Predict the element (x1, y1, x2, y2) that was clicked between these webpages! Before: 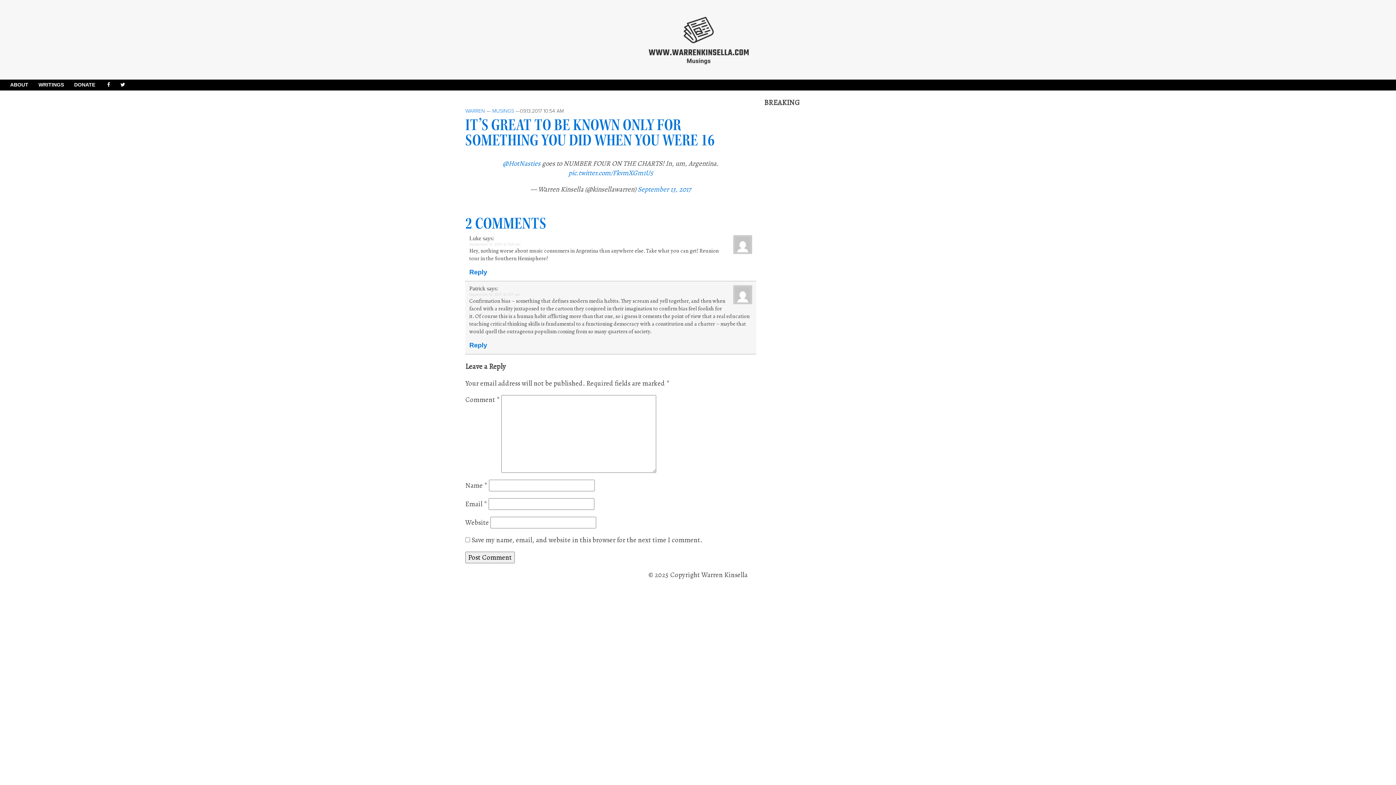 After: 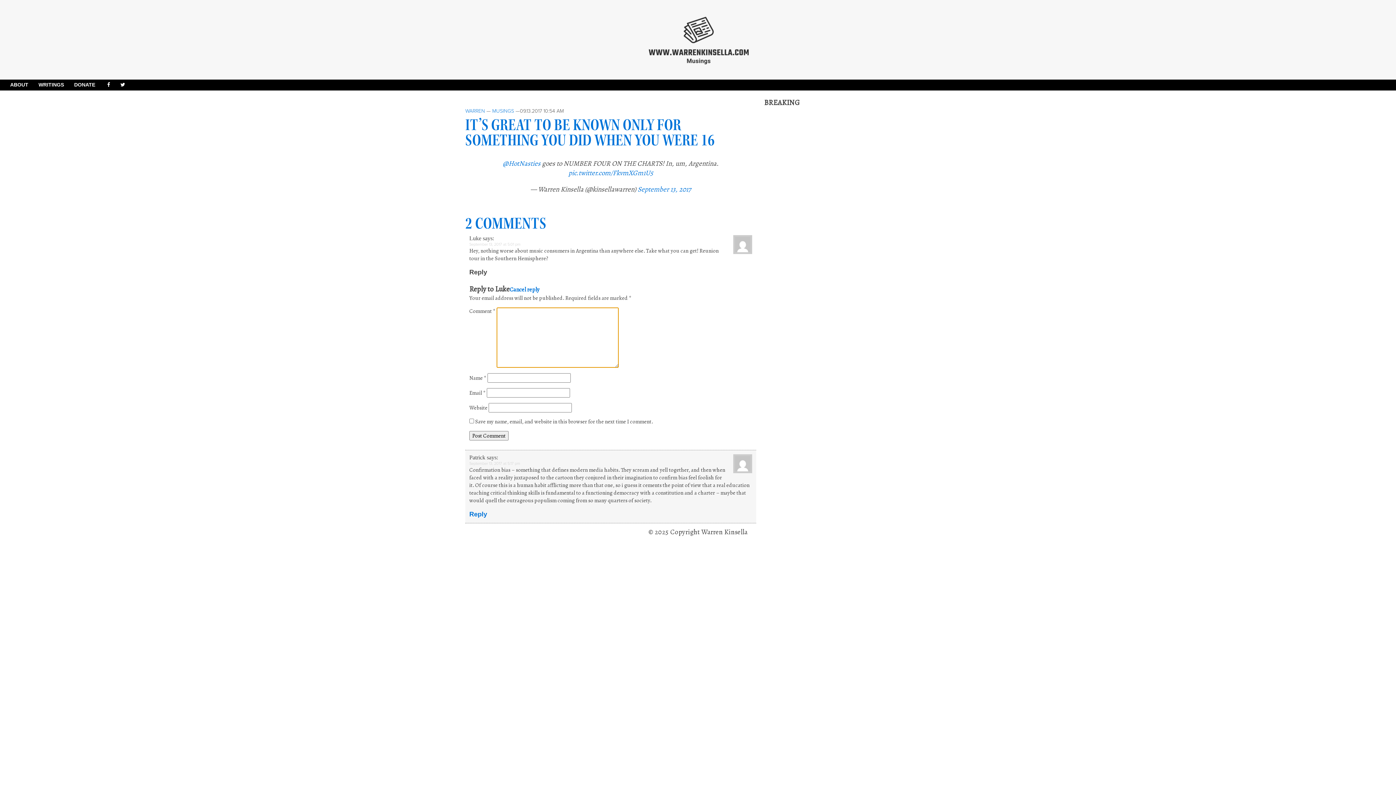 Action: label: Reply to Luke bbox: (469, 268, 487, 276)